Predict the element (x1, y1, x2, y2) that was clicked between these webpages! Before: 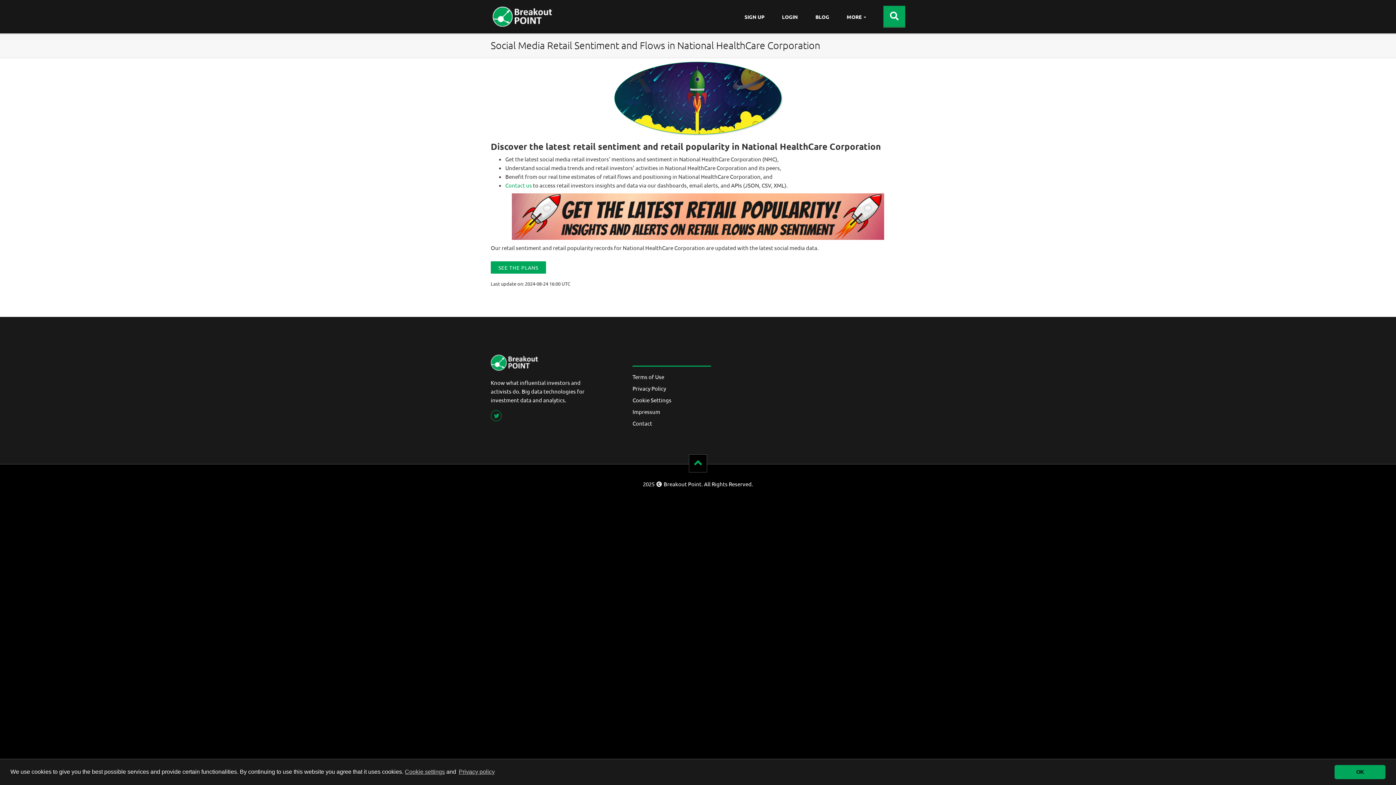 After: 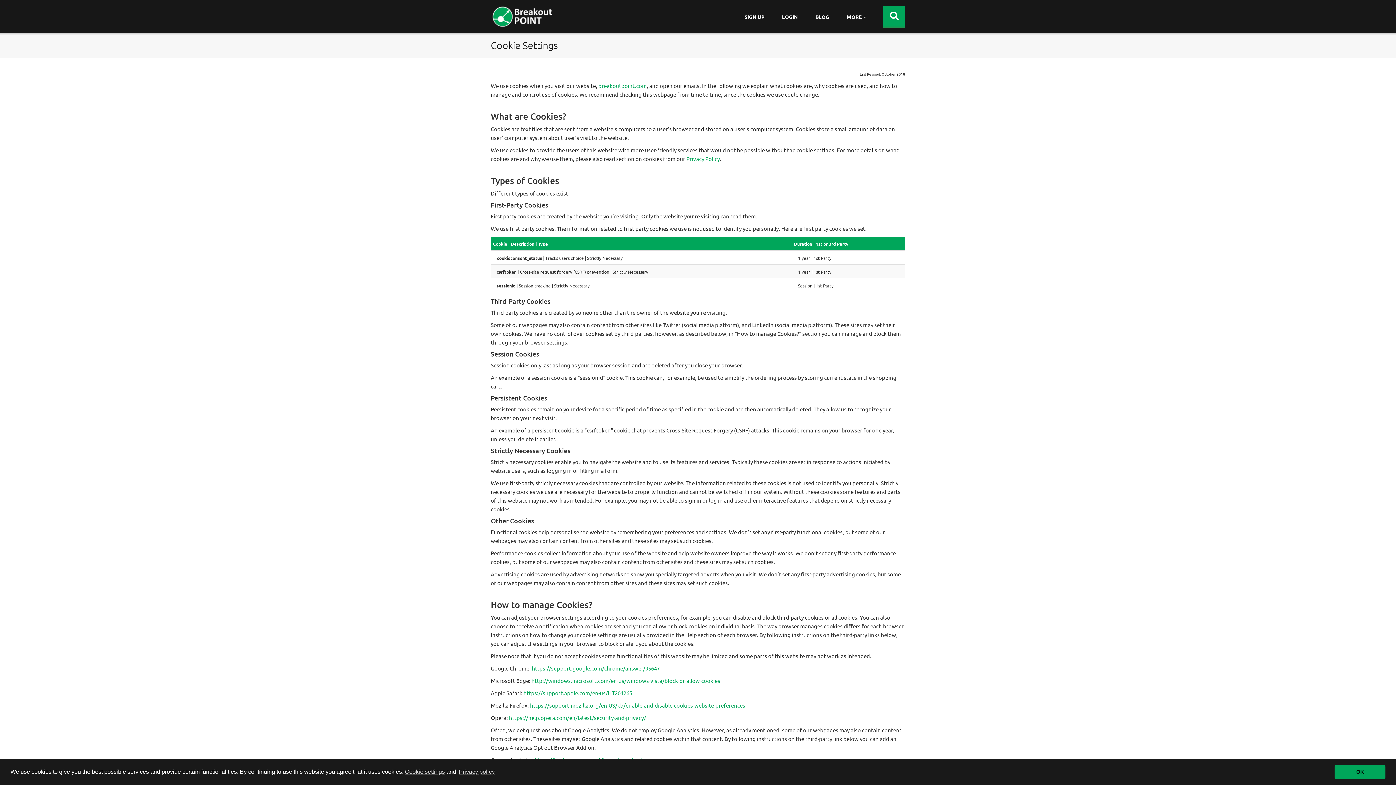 Action: label: Cookie settings bbox: (405, 769, 445, 775)